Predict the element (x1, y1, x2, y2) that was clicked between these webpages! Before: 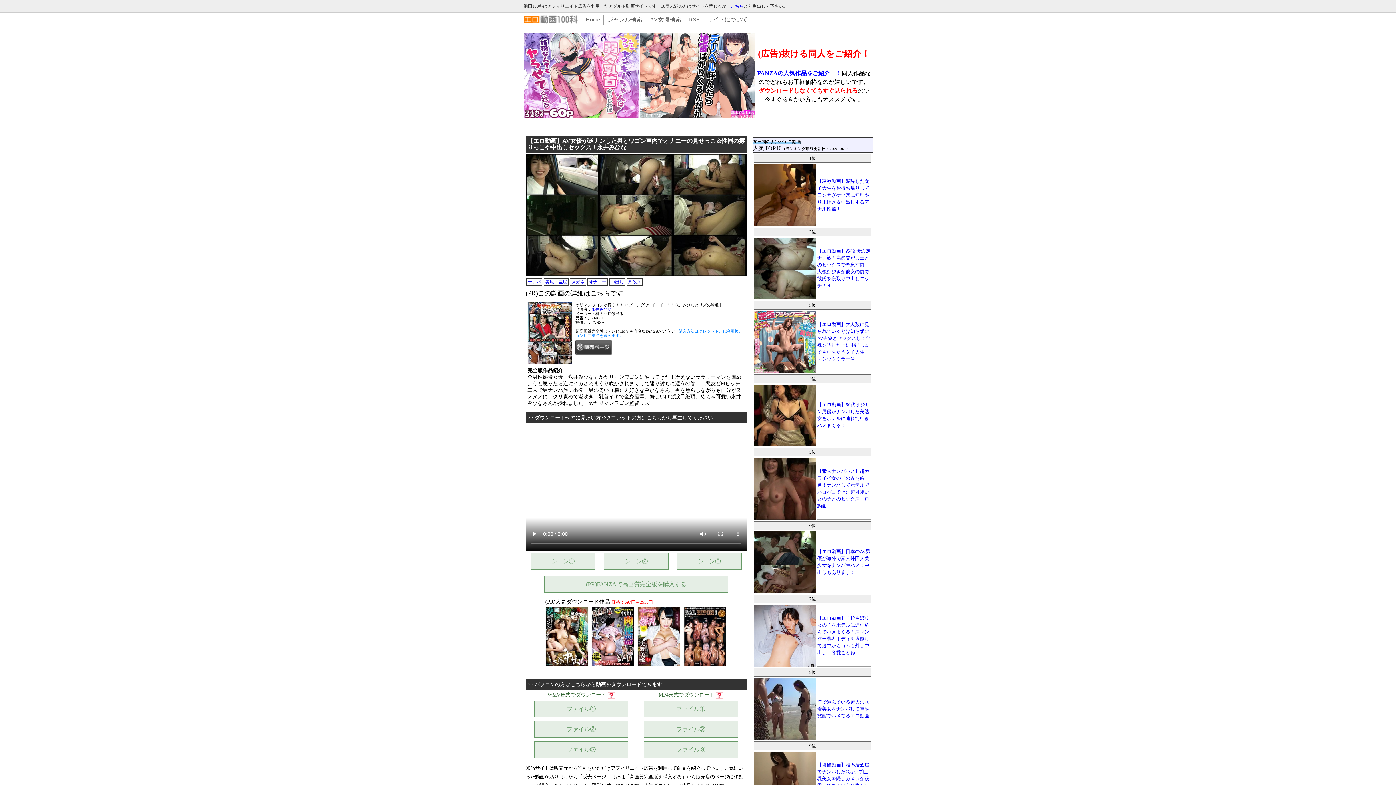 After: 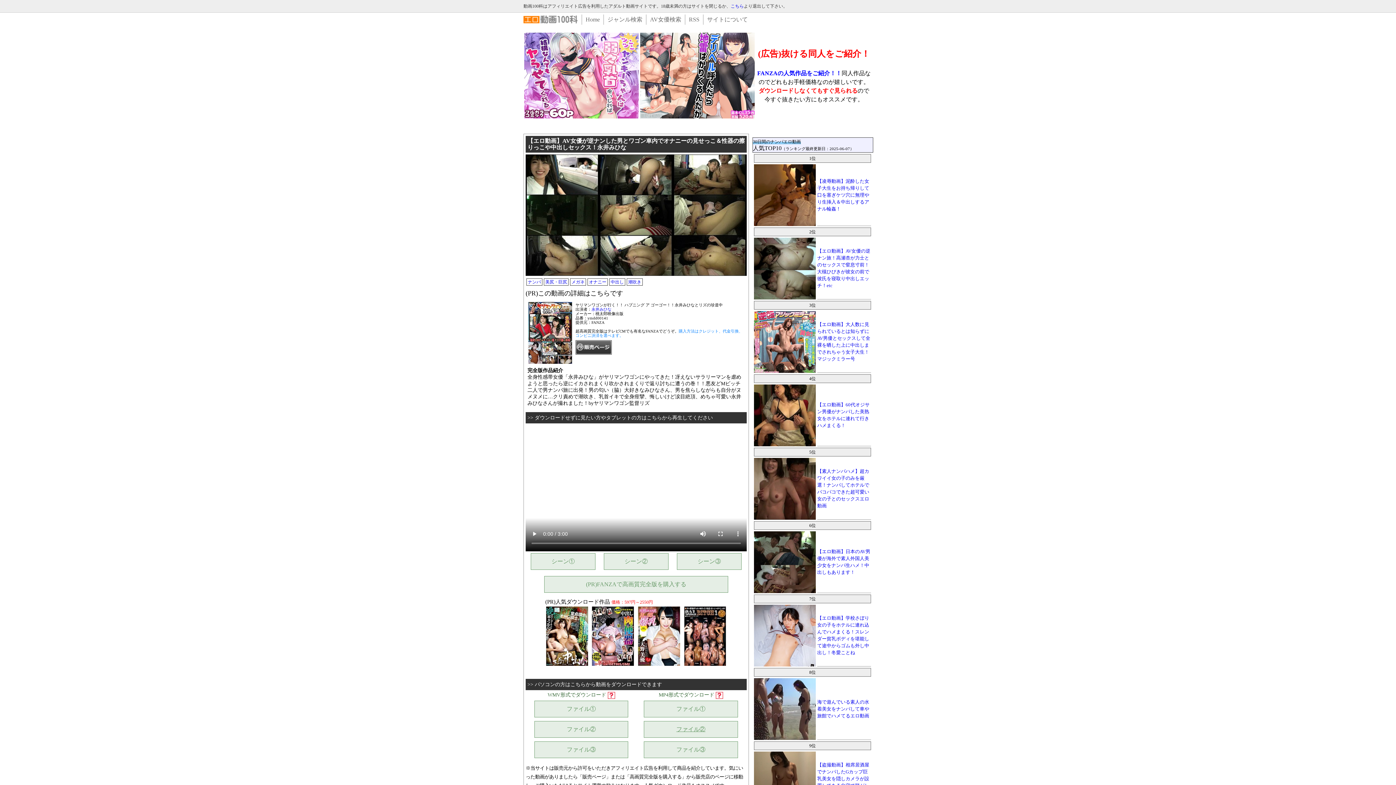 Action: label: ファイル② bbox: (643, 721, 738, 738)